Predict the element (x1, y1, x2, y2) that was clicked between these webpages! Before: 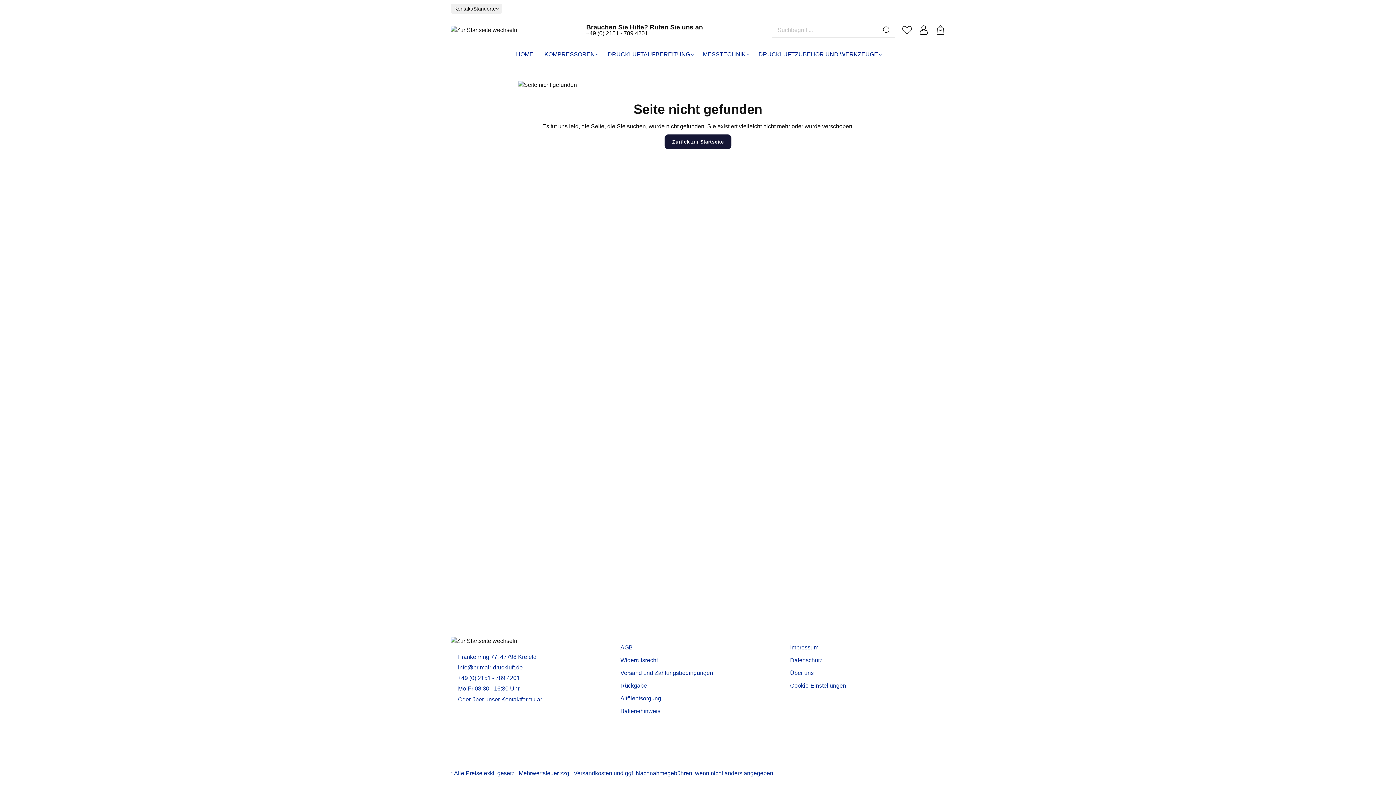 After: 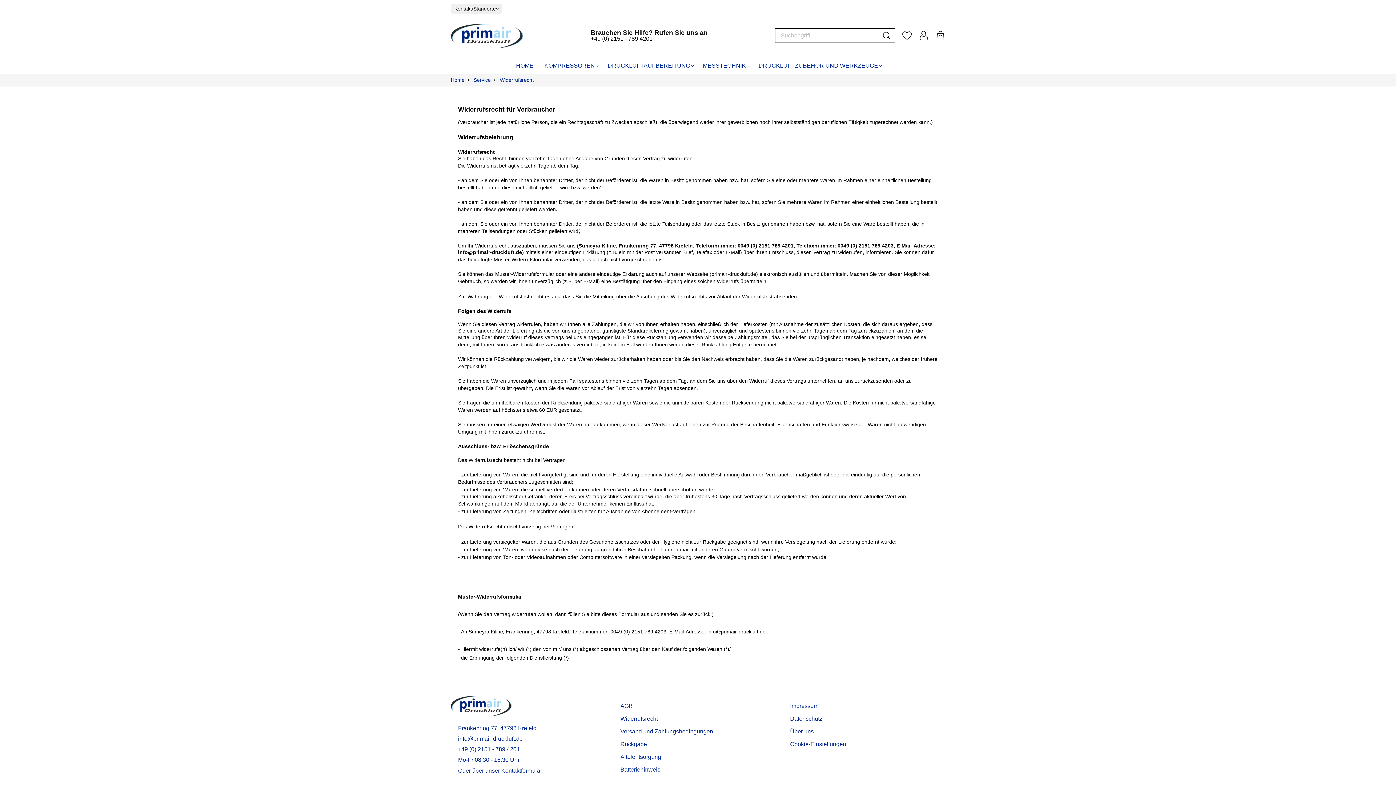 Action: bbox: (620, 656, 658, 665) label: Widerrufsrecht